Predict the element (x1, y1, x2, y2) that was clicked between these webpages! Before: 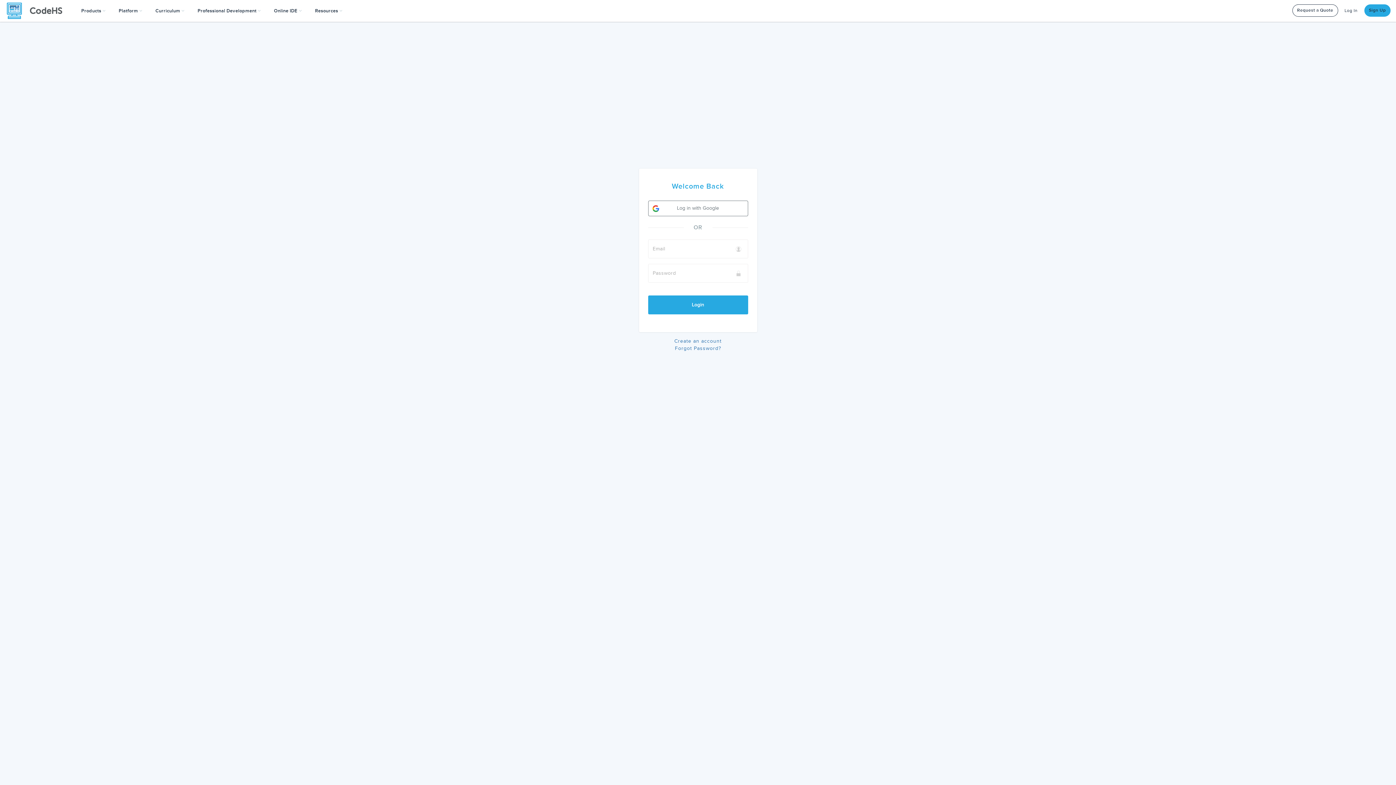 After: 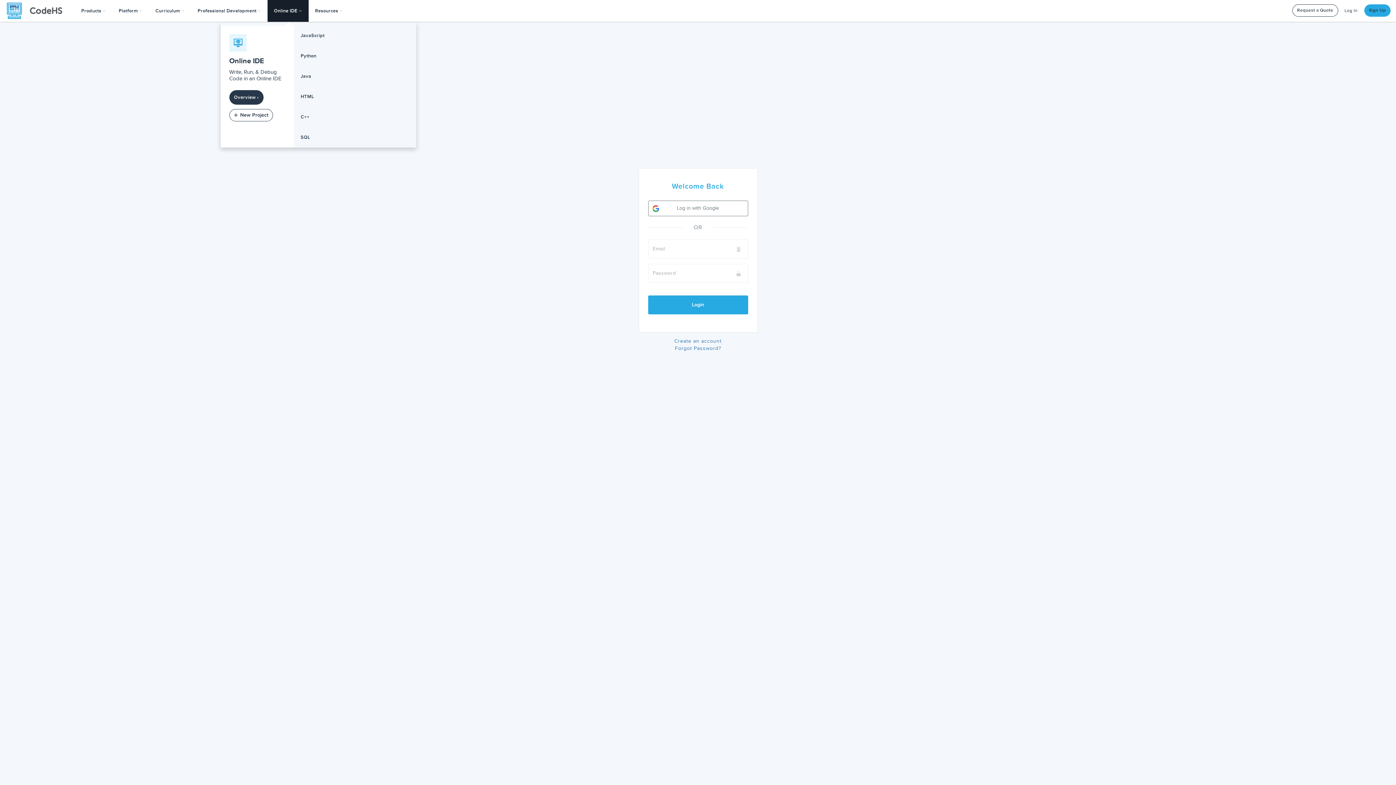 Action: label: Online IDE  bbox: (267, 0, 308, 21)